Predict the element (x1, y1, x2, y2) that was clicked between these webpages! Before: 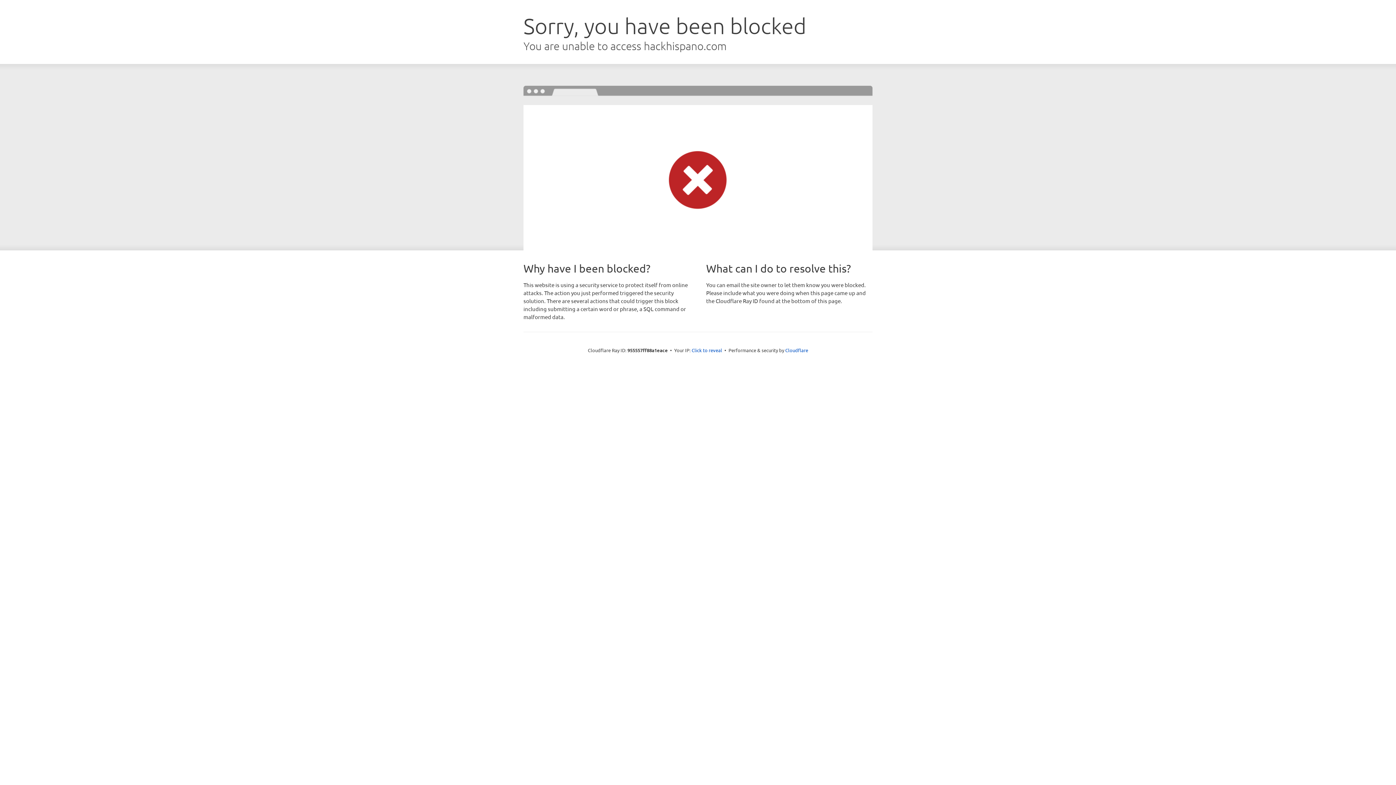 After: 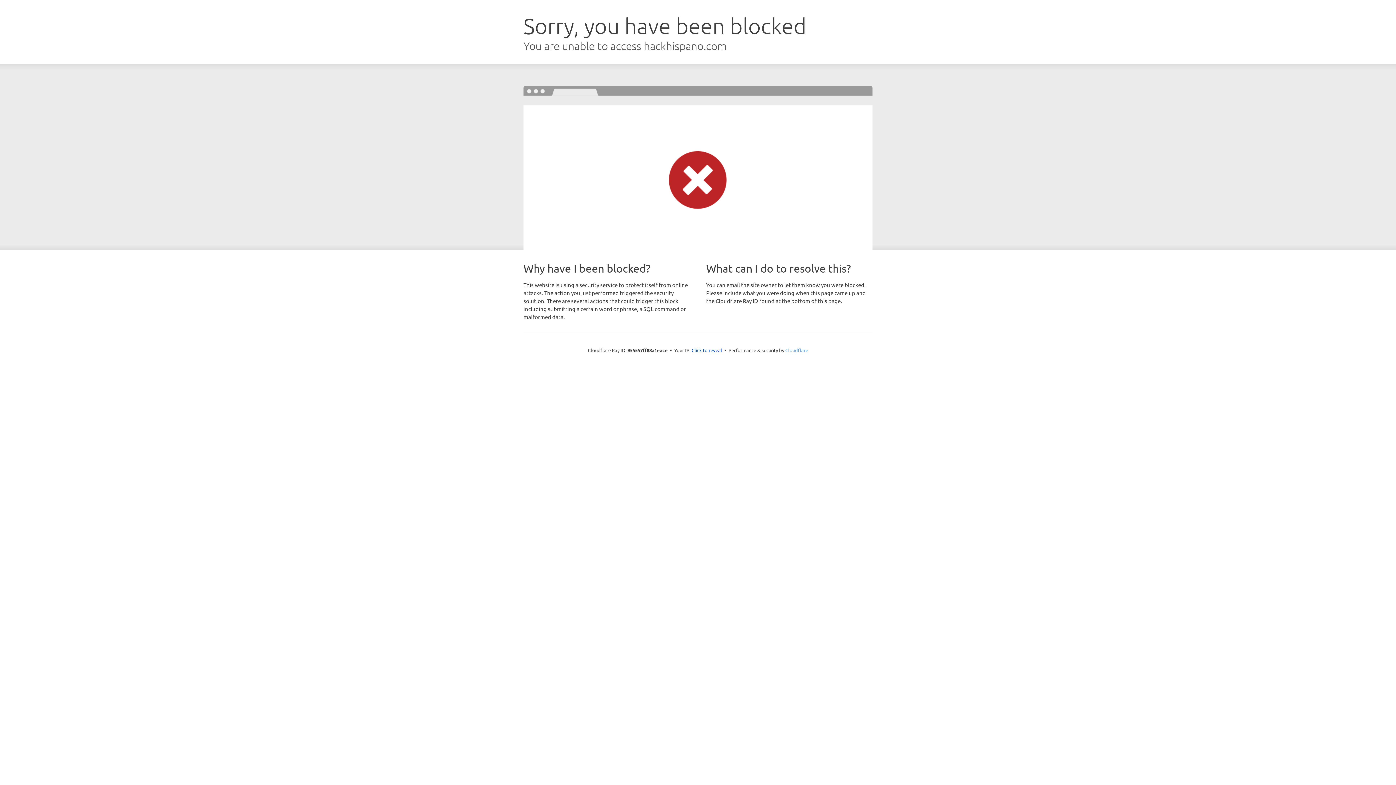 Action: label: Cloudflare bbox: (785, 347, 808, 353)